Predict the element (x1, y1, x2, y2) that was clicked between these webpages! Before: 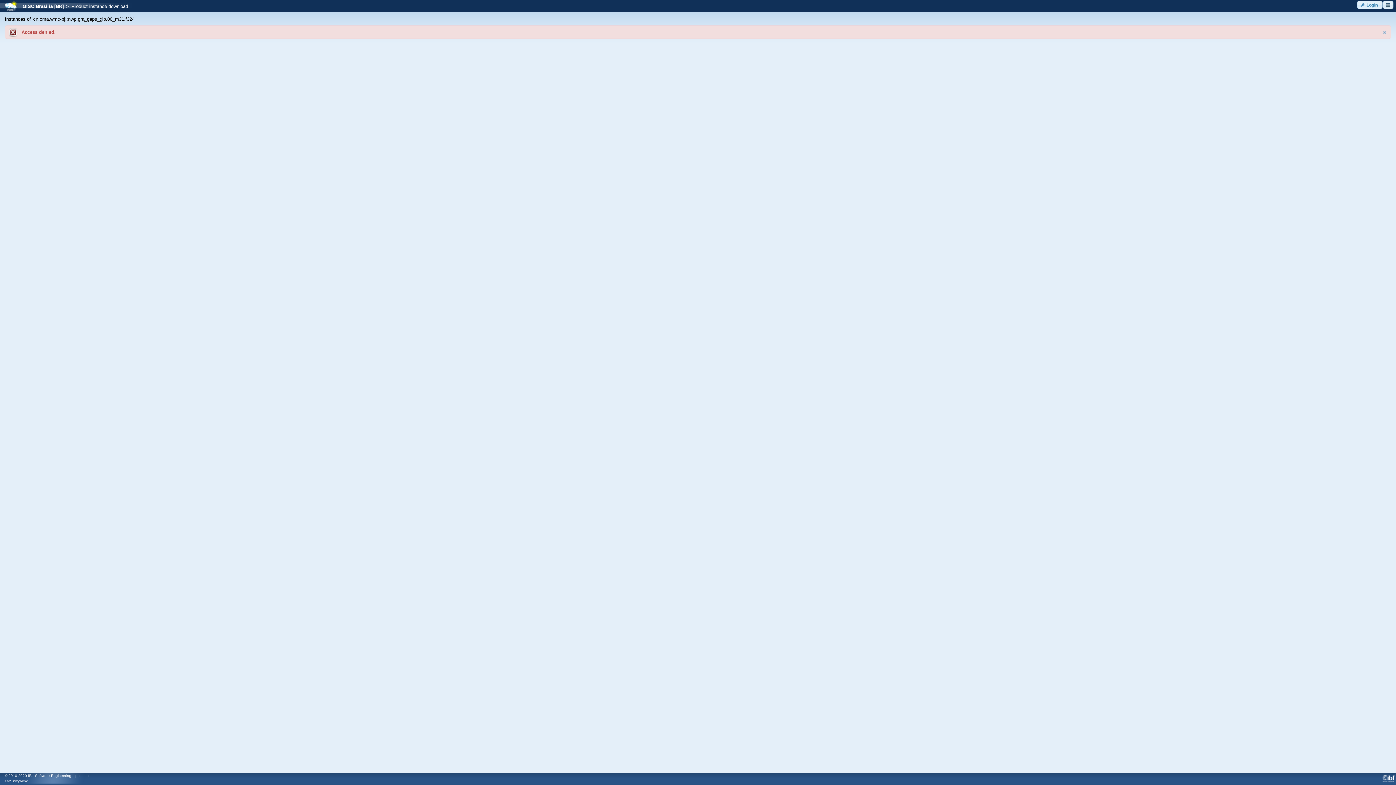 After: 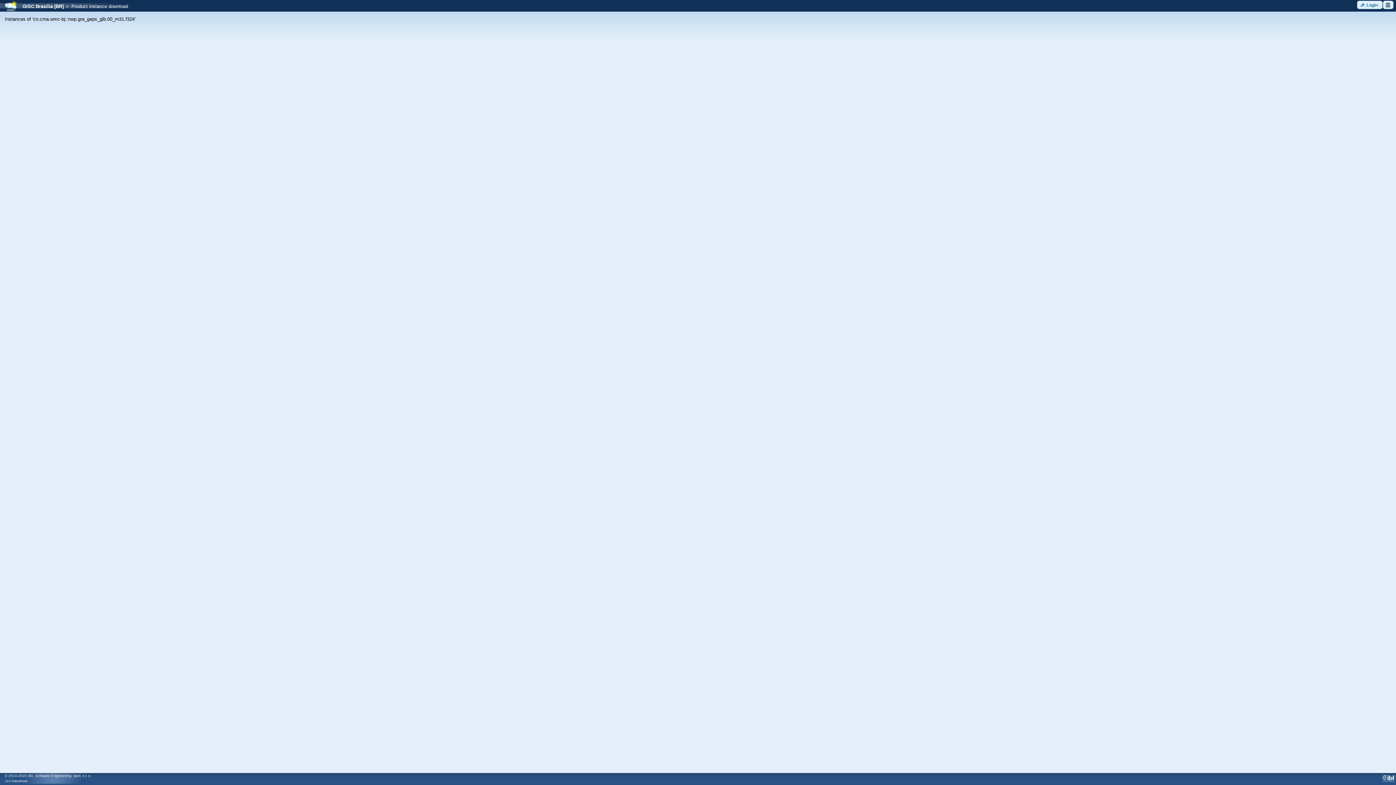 Action: bbox: (1381, 29, 1387, 35)